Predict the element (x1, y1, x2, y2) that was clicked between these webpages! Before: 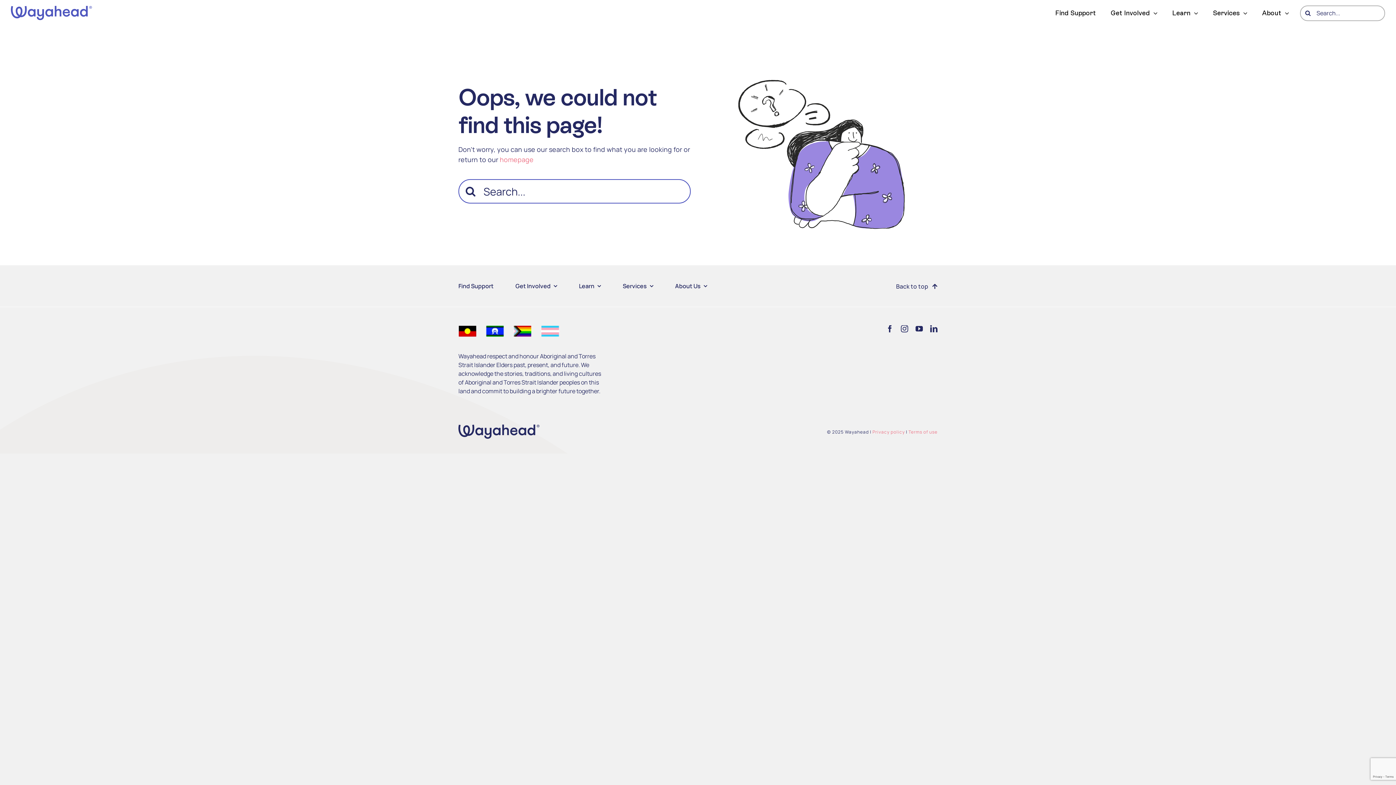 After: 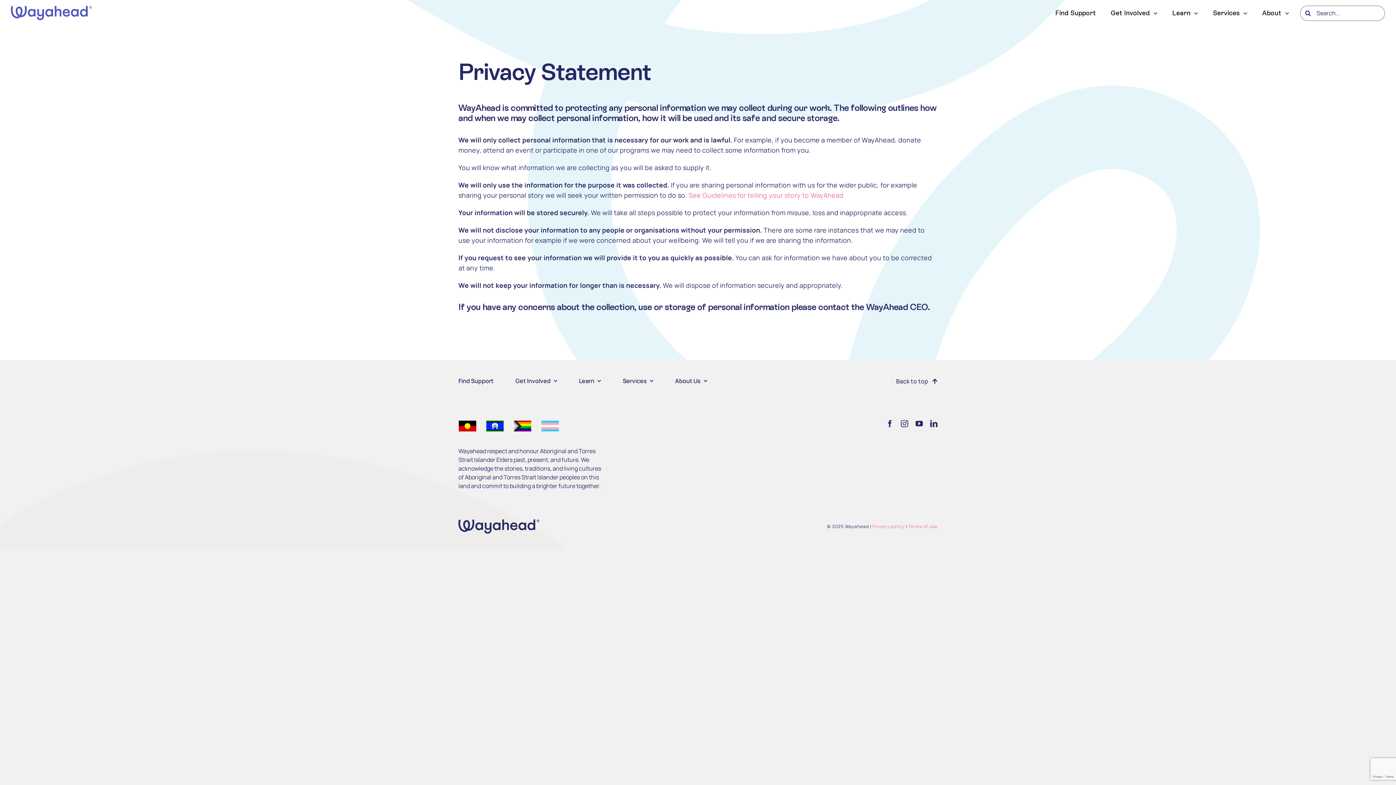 Action: label: Privacy policy bbox: (872, 428, 905, 435)